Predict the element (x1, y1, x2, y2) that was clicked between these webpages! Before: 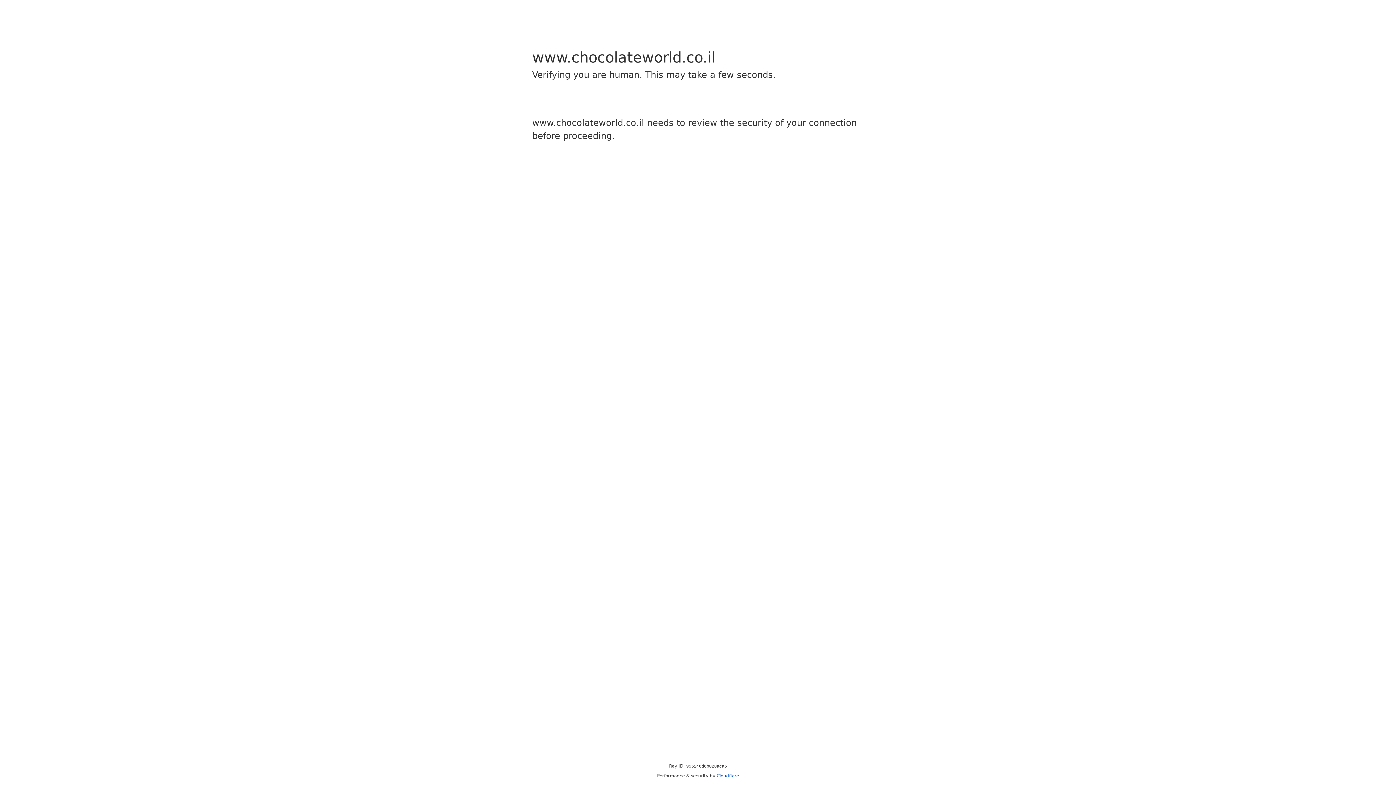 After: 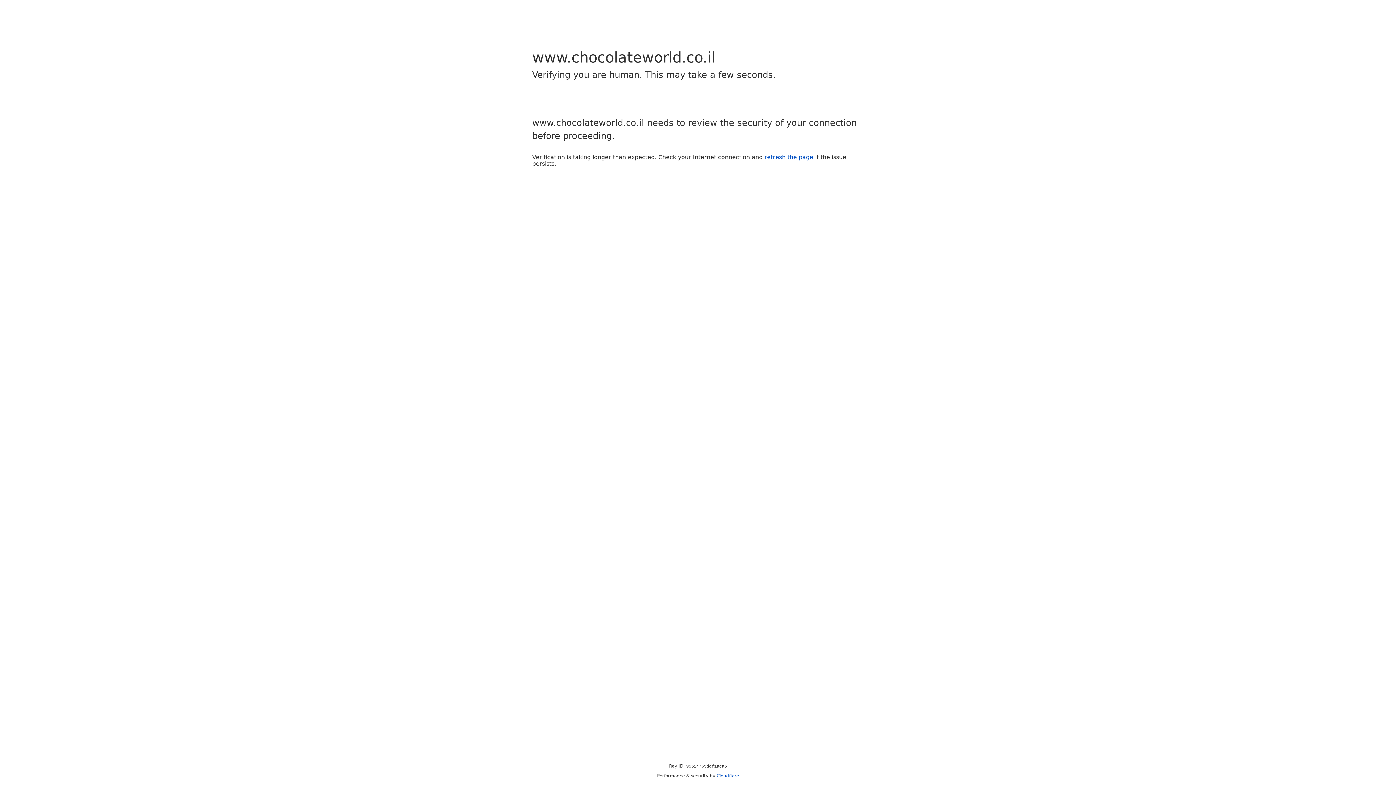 Action: bbox: (716, 773, 739, 778) label: Cloudflare